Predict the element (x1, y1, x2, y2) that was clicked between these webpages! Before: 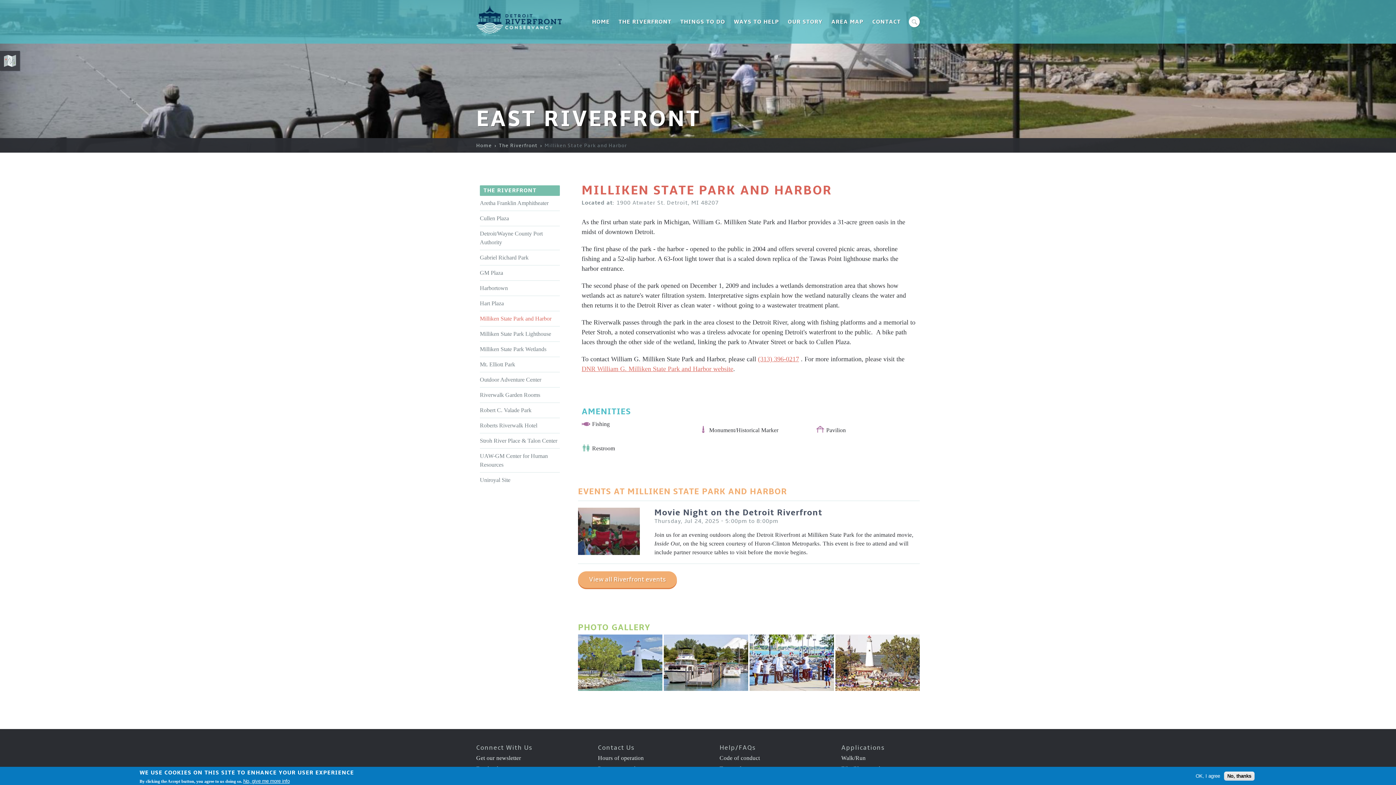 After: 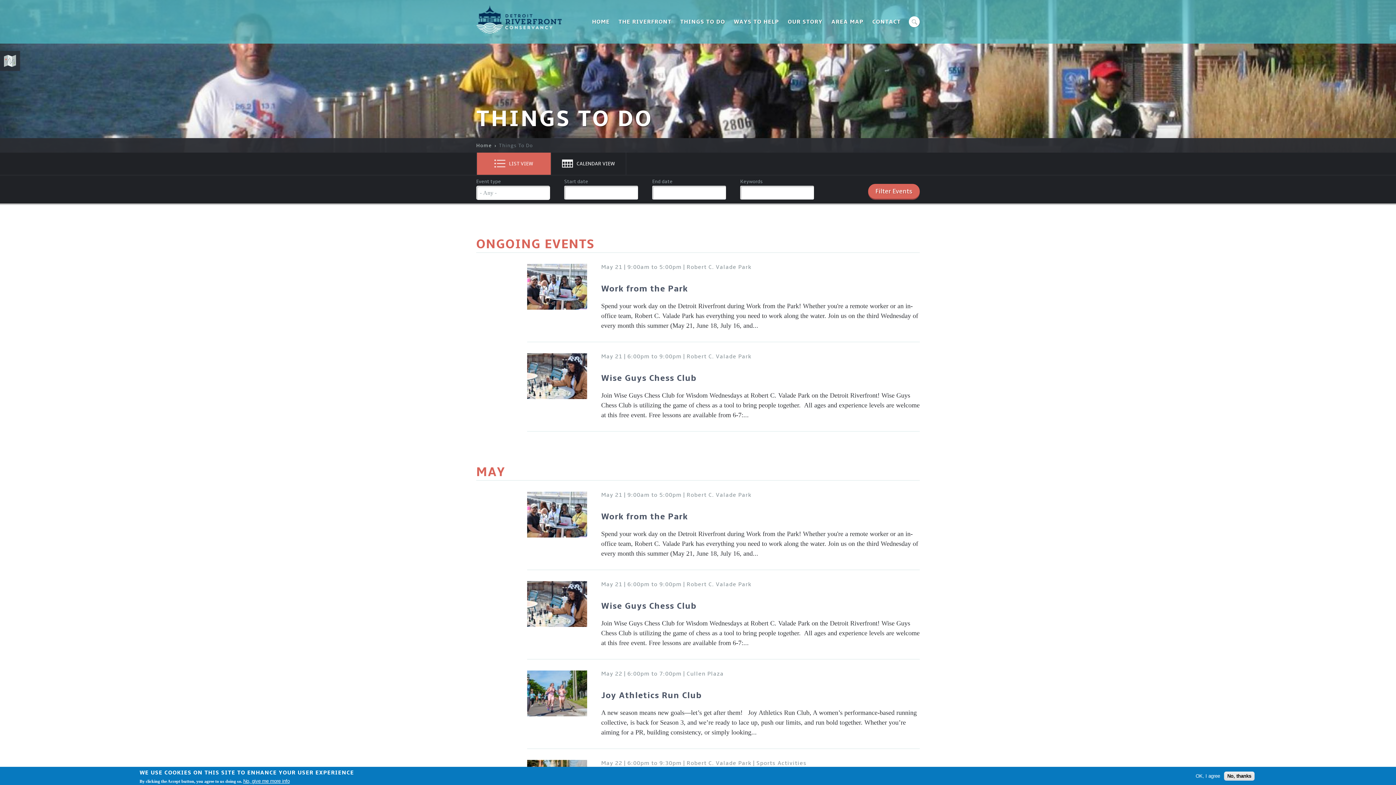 Action: bbox: (578, 571, 677, 588) label: View all Riverfront events